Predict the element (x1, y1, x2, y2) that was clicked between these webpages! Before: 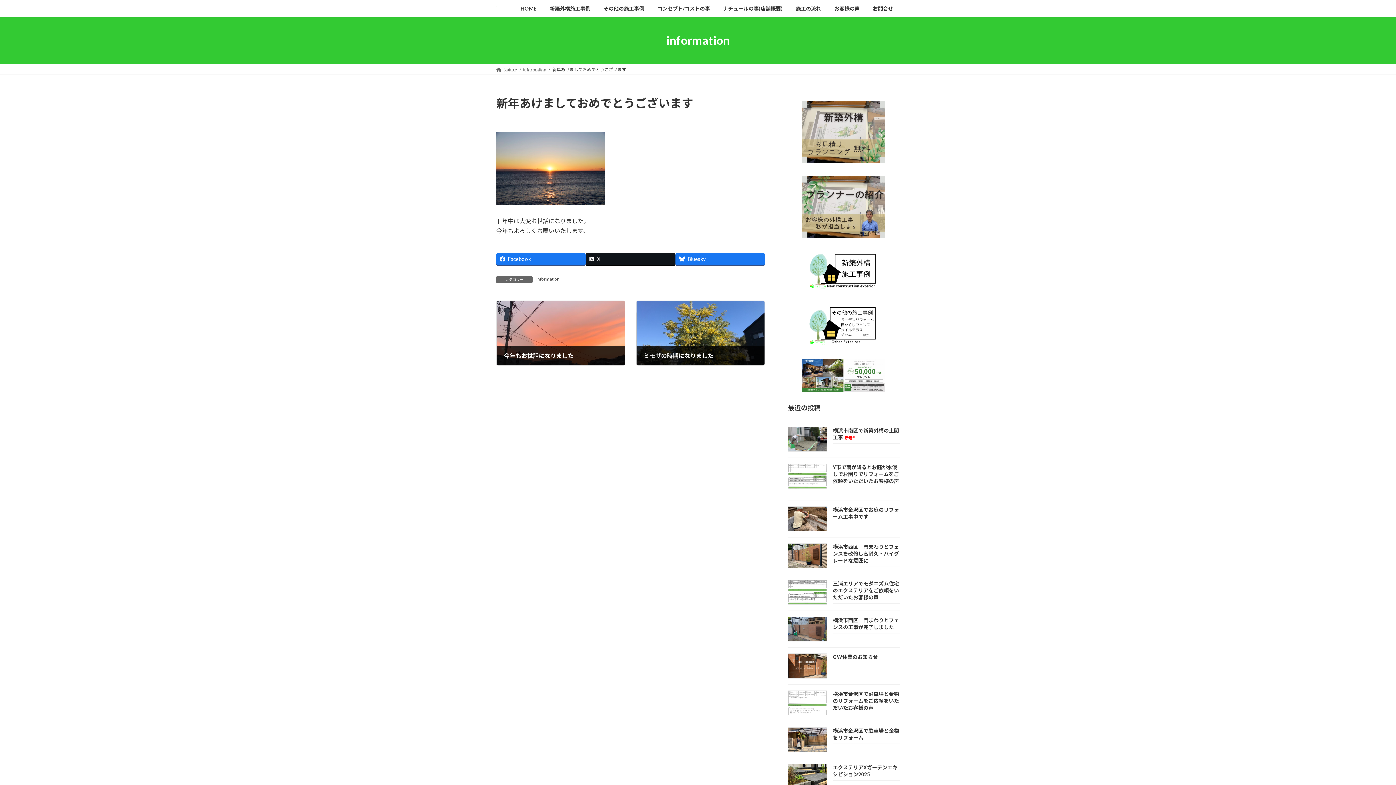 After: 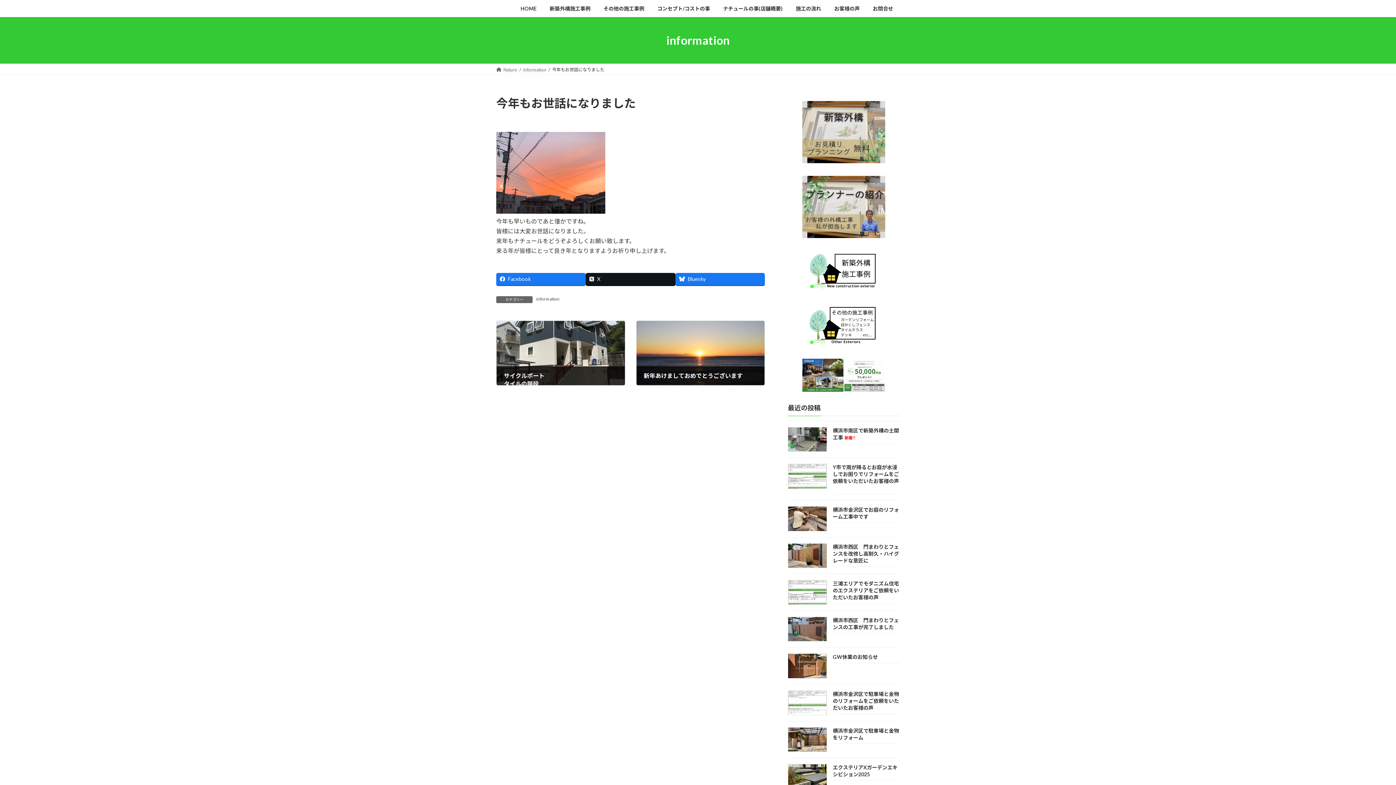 Action: bbox: (496, 301, 624, 365) label: 今年もお世話になりました